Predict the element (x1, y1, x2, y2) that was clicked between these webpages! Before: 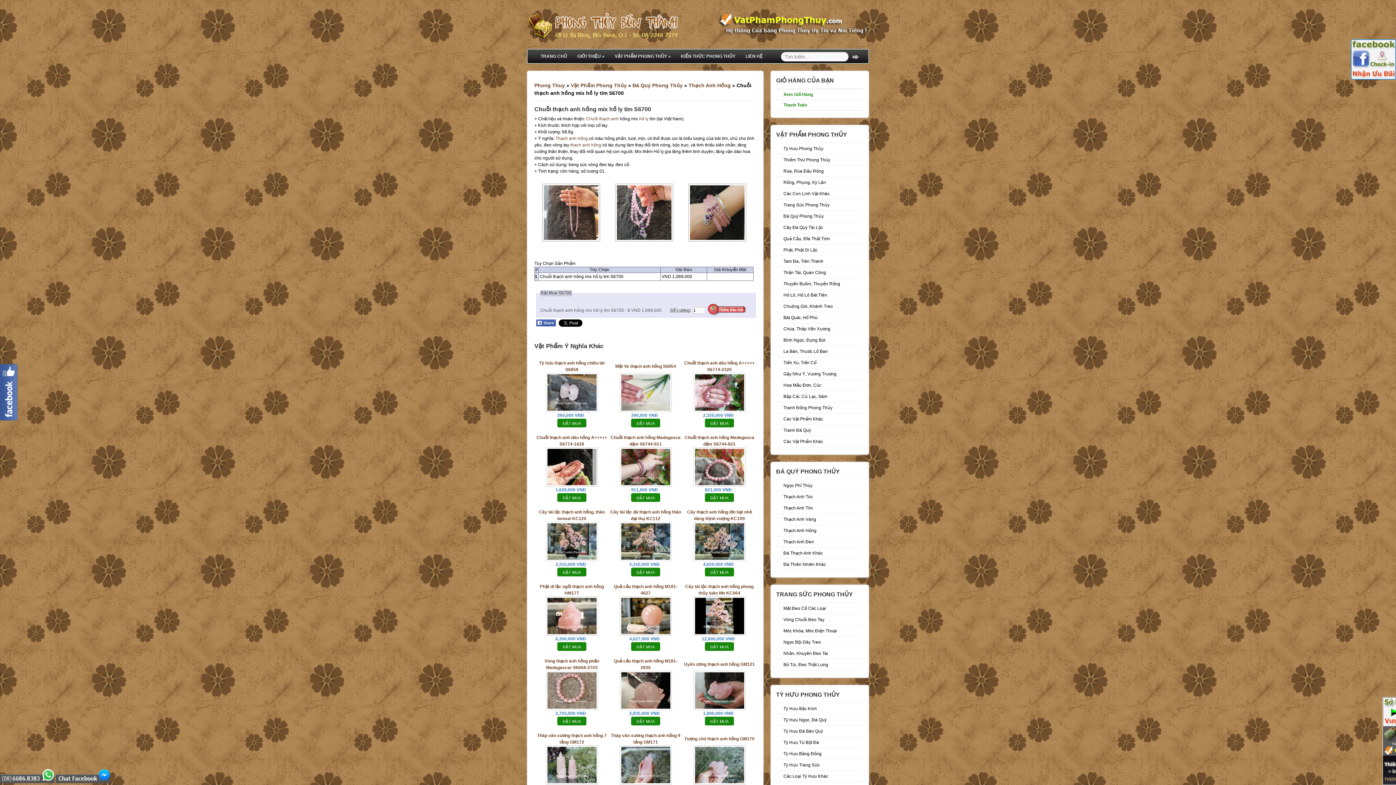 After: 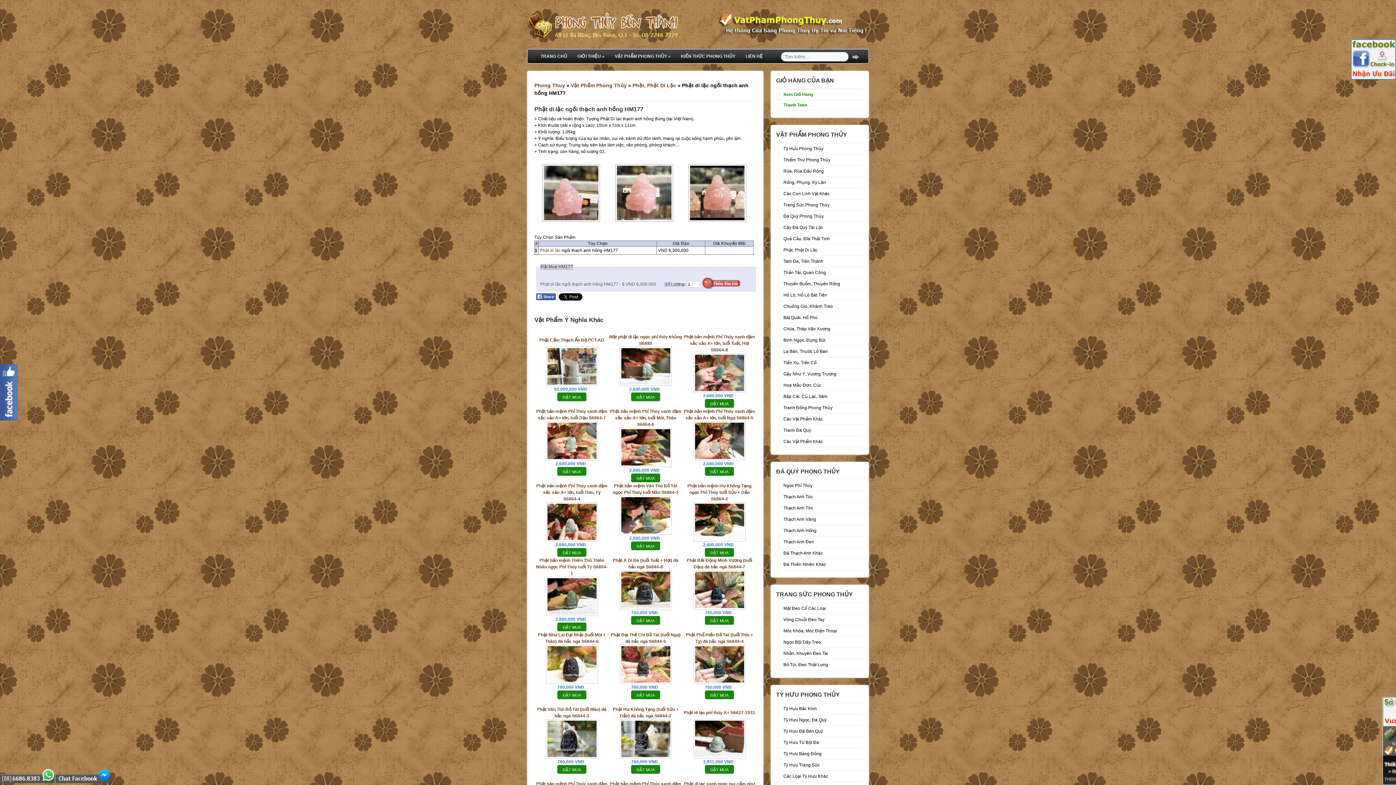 Action: bbox: (535, 583, 608, 596) label: Phật di lặc ngồi thạch anh hồng HM177